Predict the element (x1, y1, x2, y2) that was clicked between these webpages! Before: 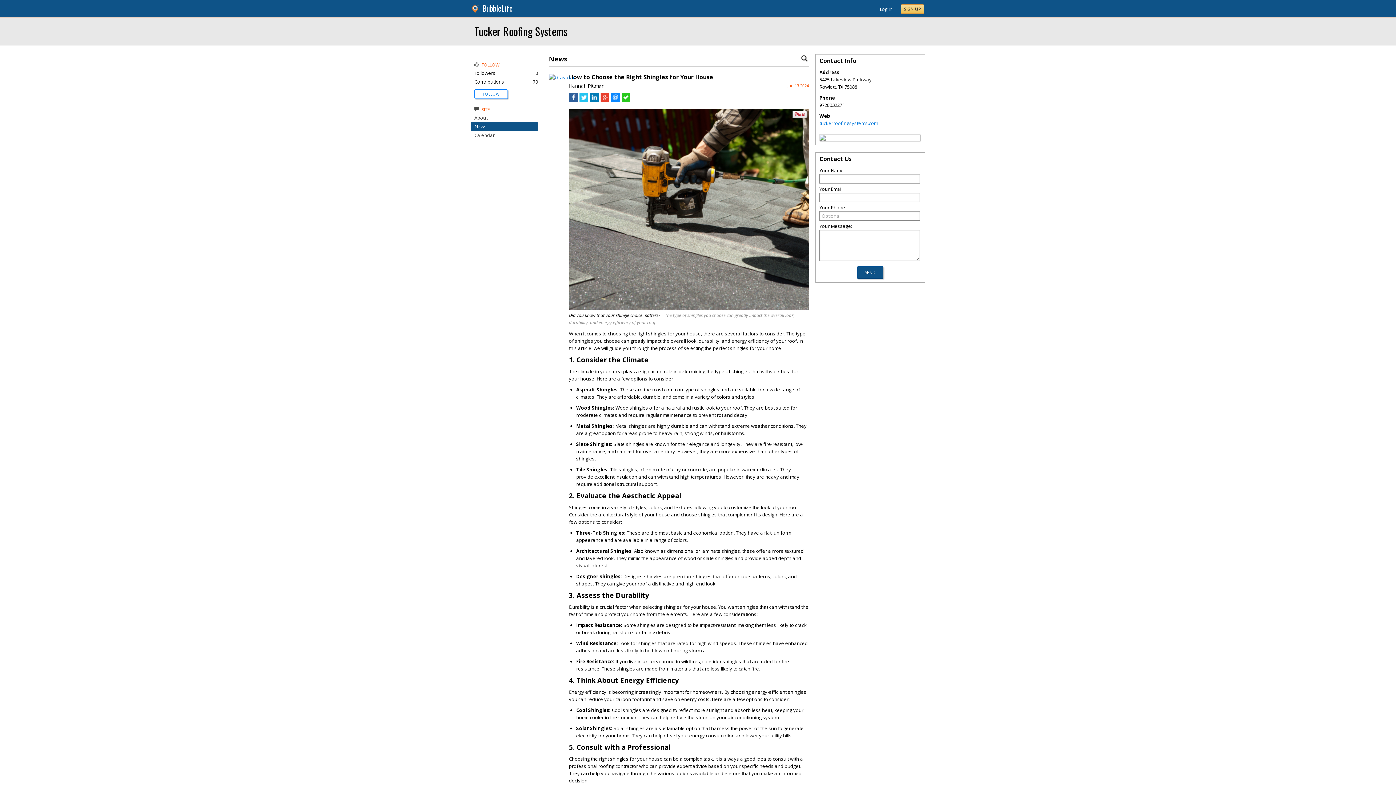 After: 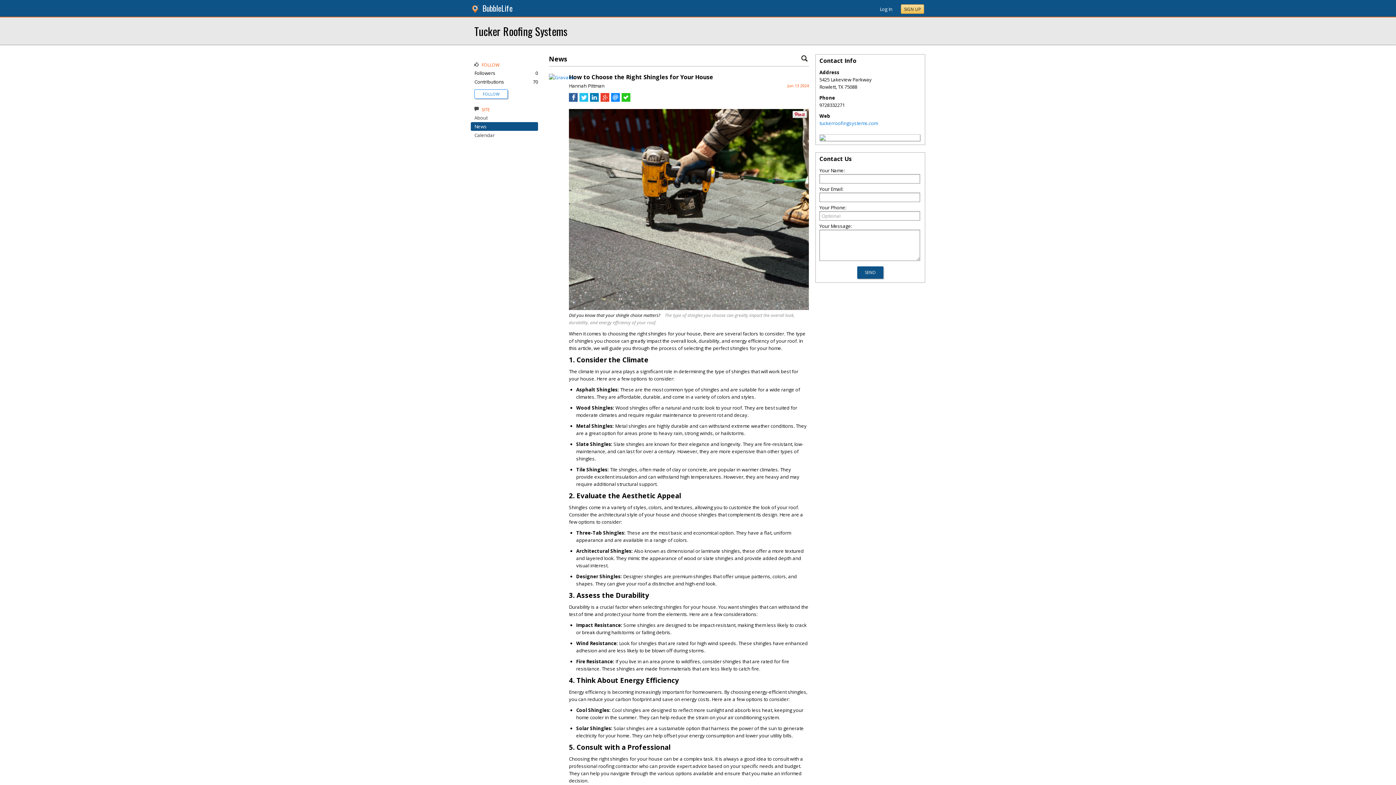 Action: bbox: (569, 96, 577, 103)